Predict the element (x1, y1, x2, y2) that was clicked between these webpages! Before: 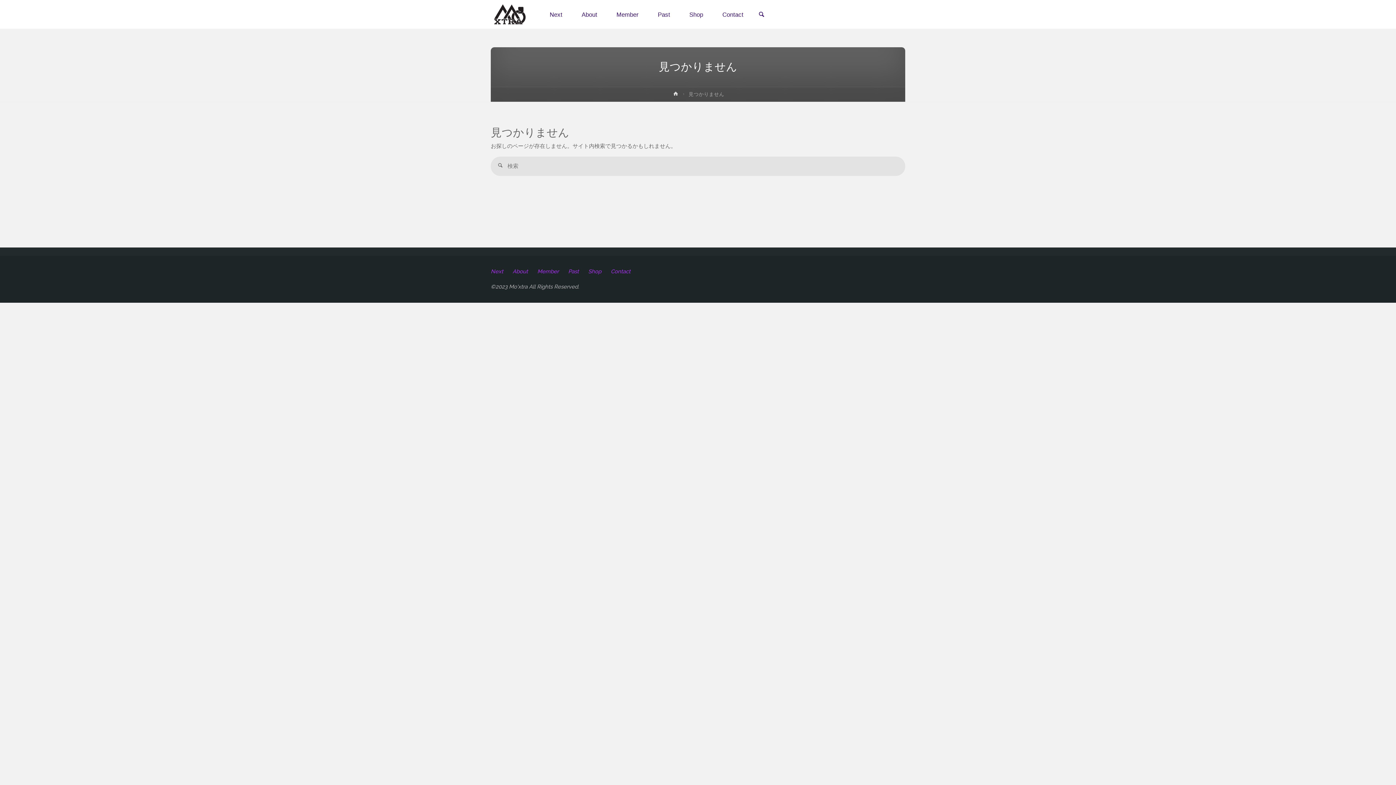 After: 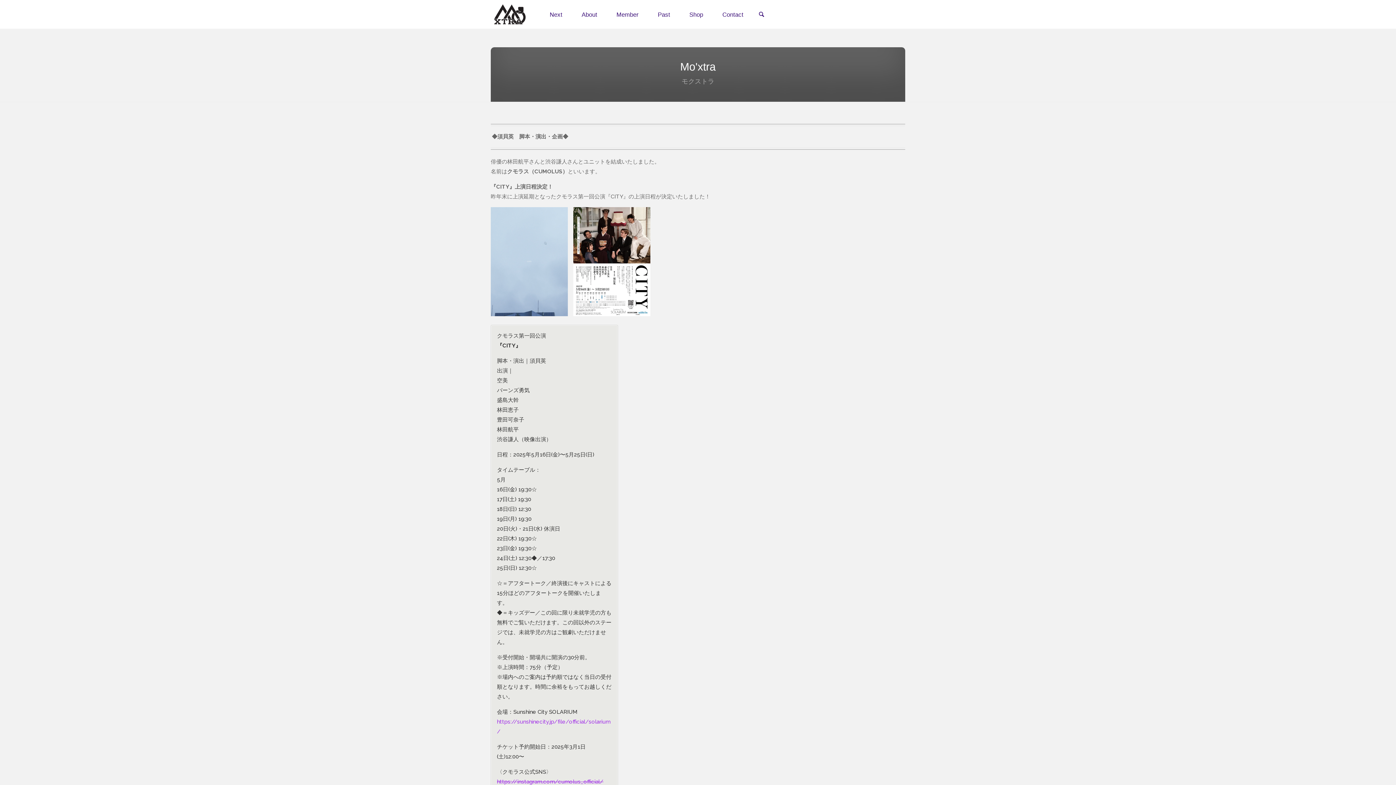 Action: bbox: (490, 11, 529, 17)